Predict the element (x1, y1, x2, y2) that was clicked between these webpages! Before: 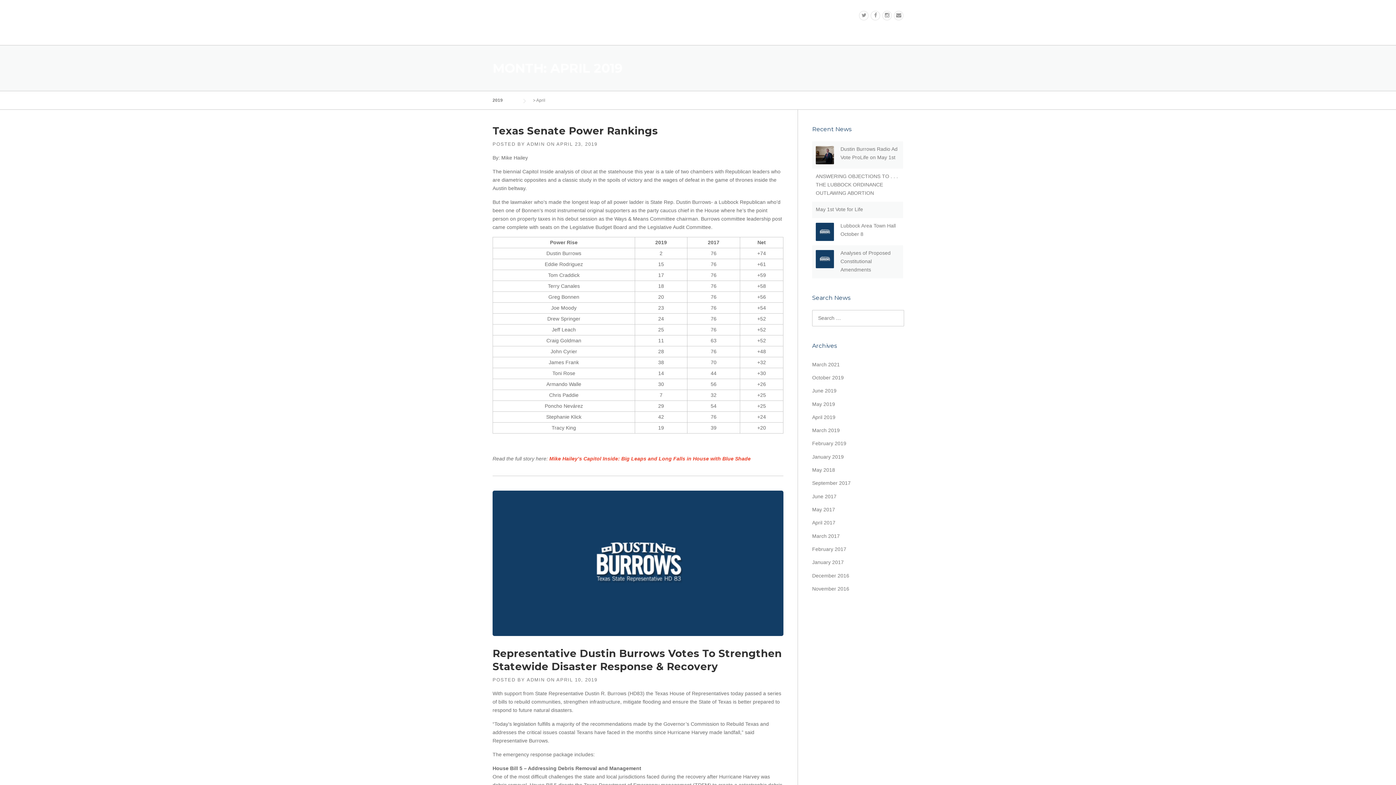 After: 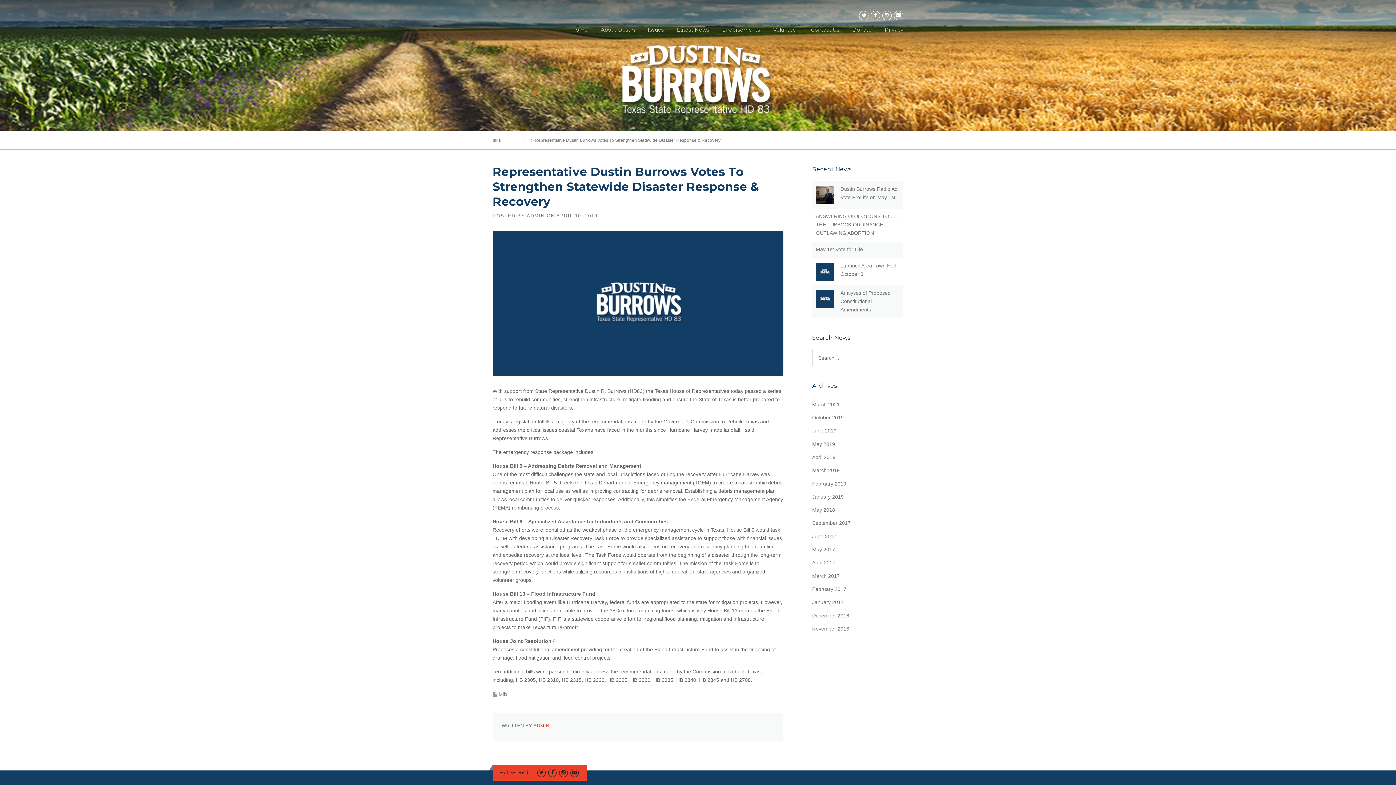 Action: label: APRIL 10, 2019 bbox: (556, 677, 597, 682)